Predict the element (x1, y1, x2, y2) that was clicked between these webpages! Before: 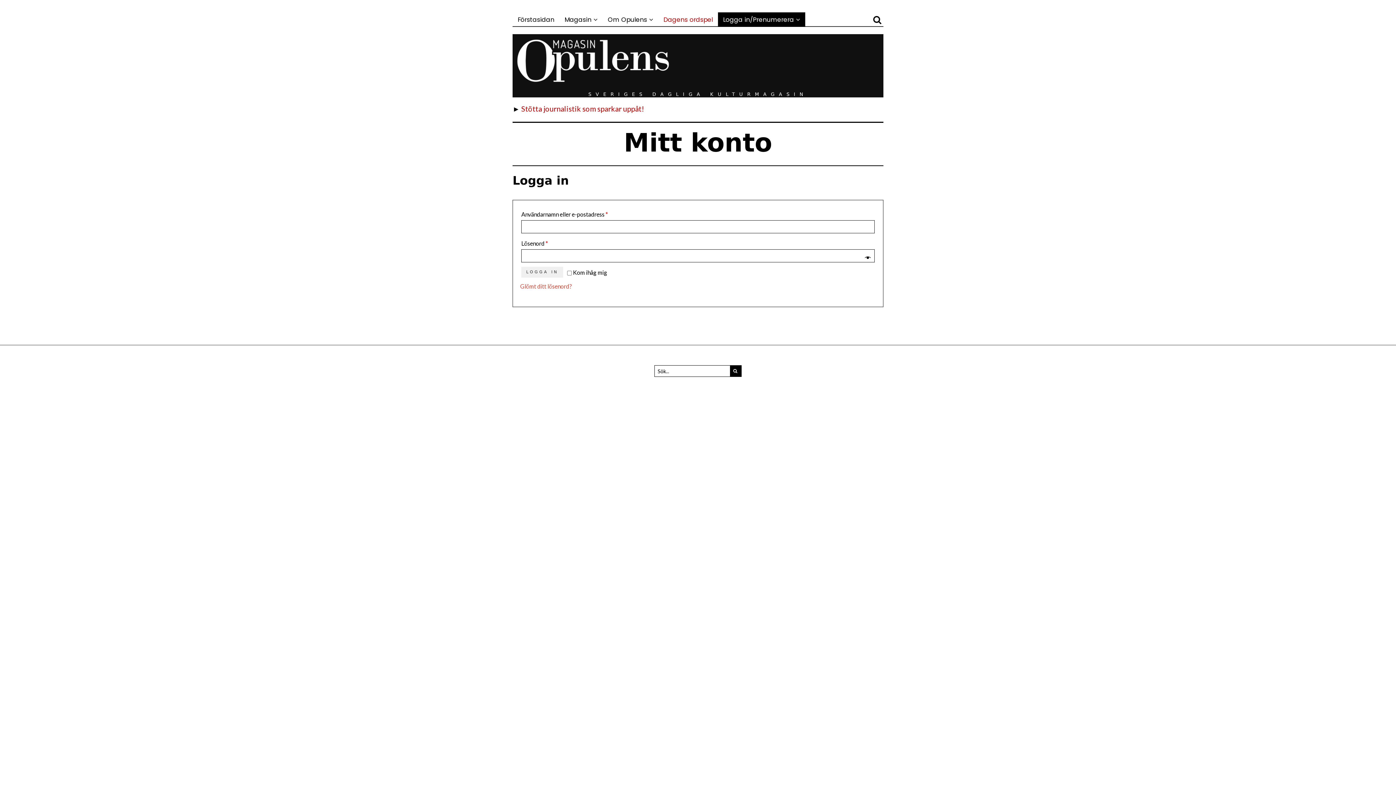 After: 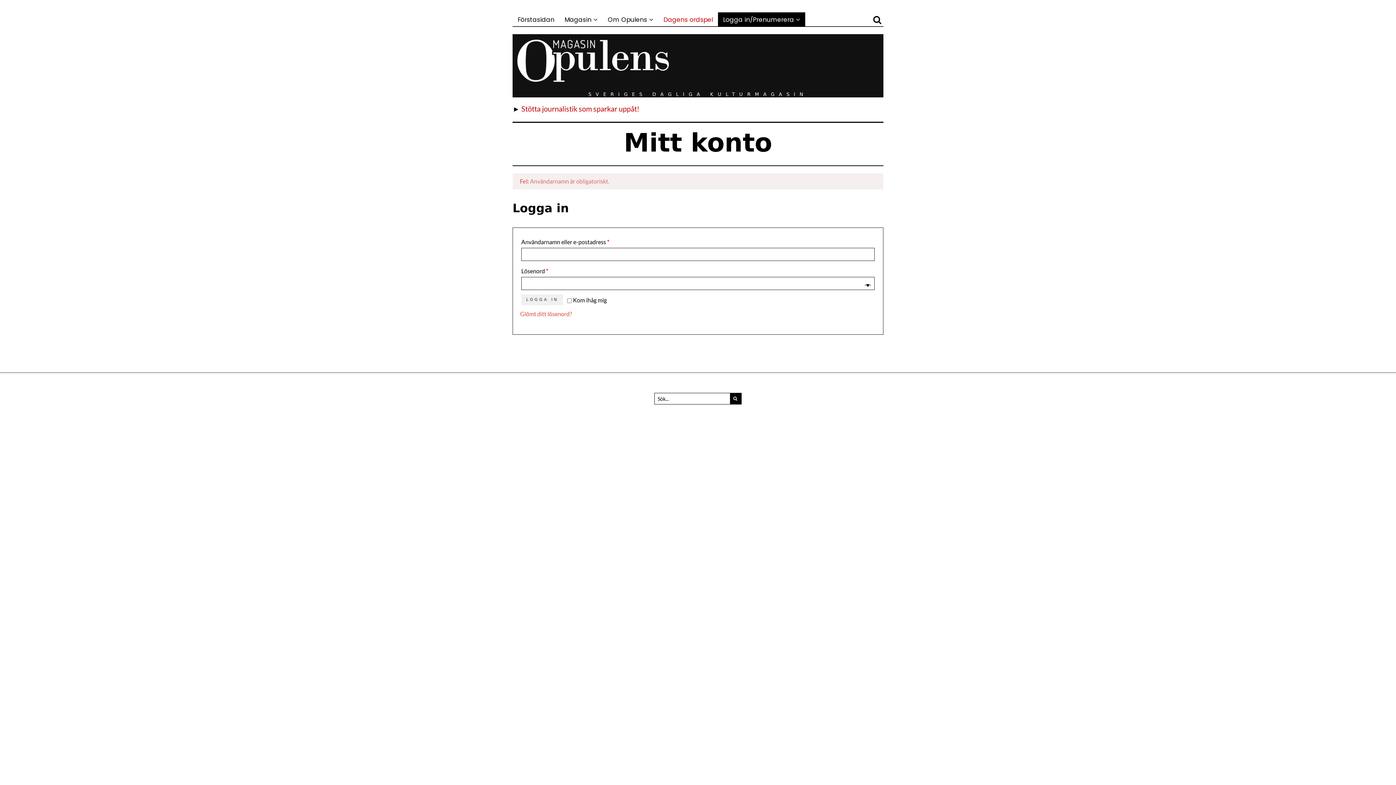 Action: label: LOGGA IN bbox: (521, 266, 563, 277)